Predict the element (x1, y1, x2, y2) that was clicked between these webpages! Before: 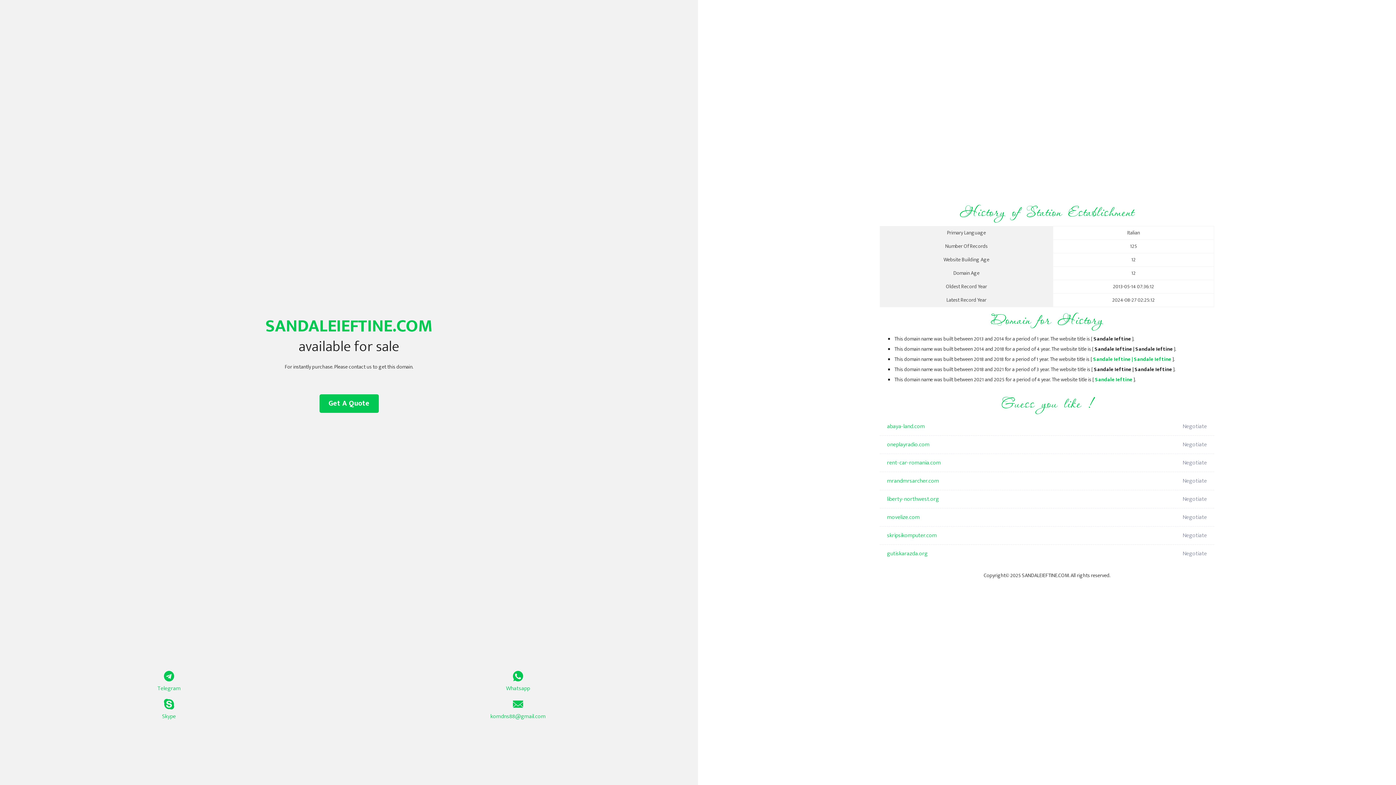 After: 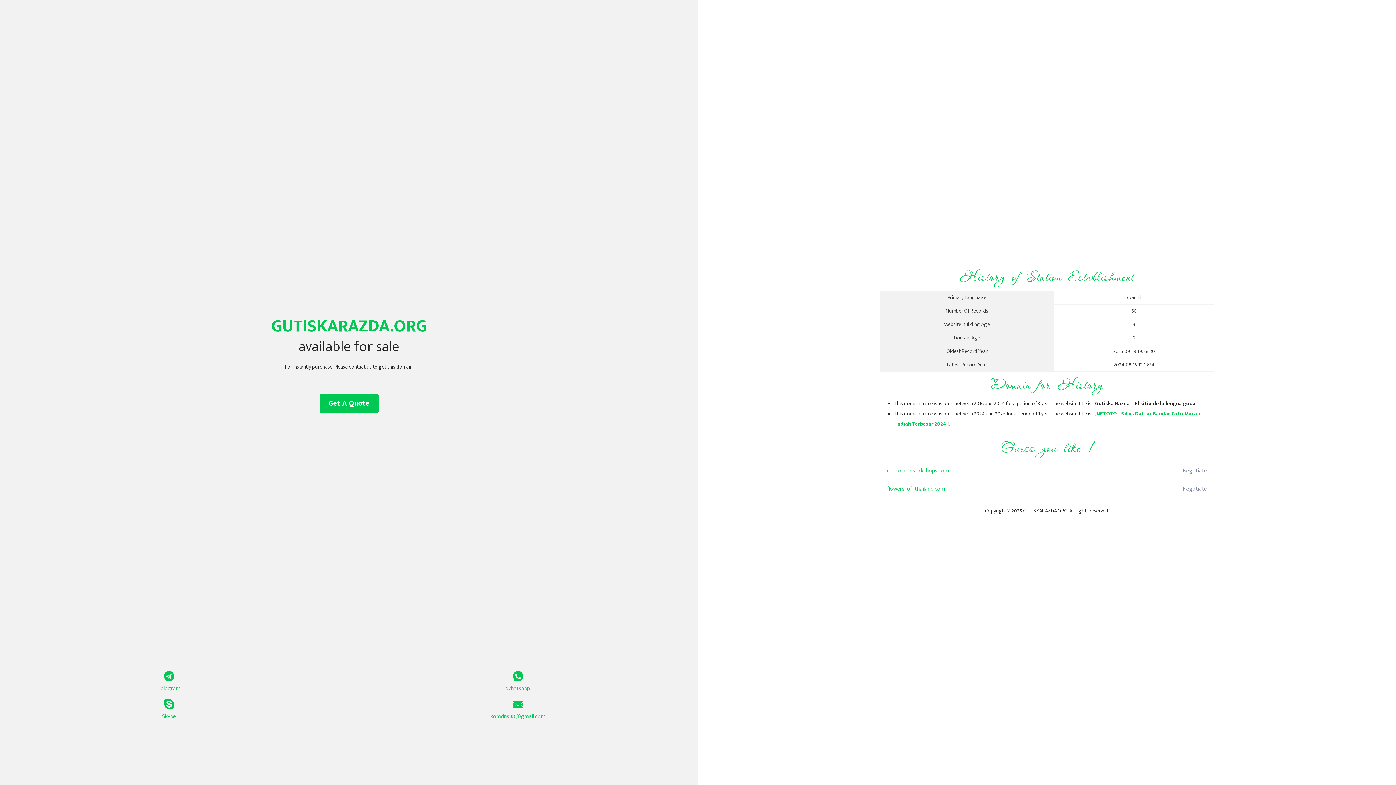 Action: bbox: (887, 545, 1098, 563) label: gutiskarazda.org